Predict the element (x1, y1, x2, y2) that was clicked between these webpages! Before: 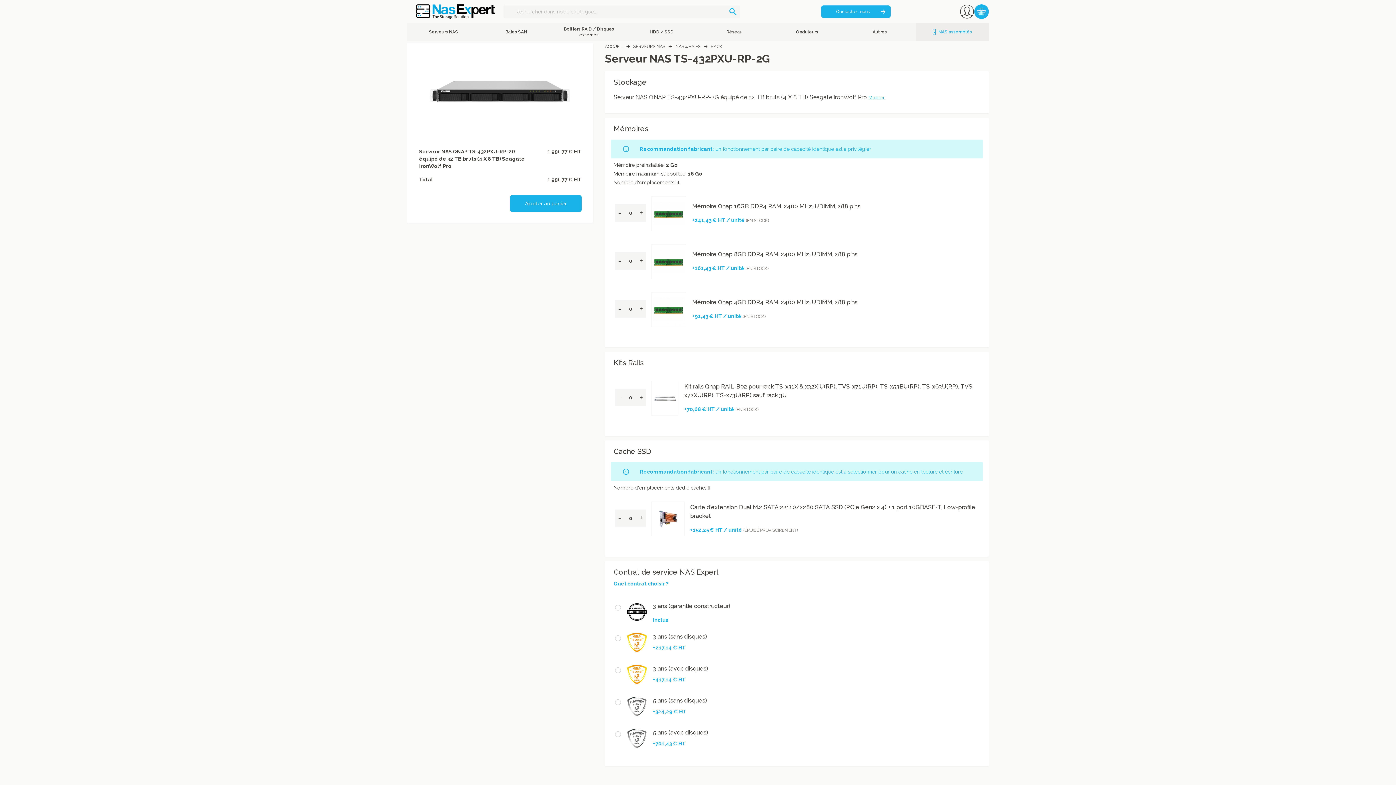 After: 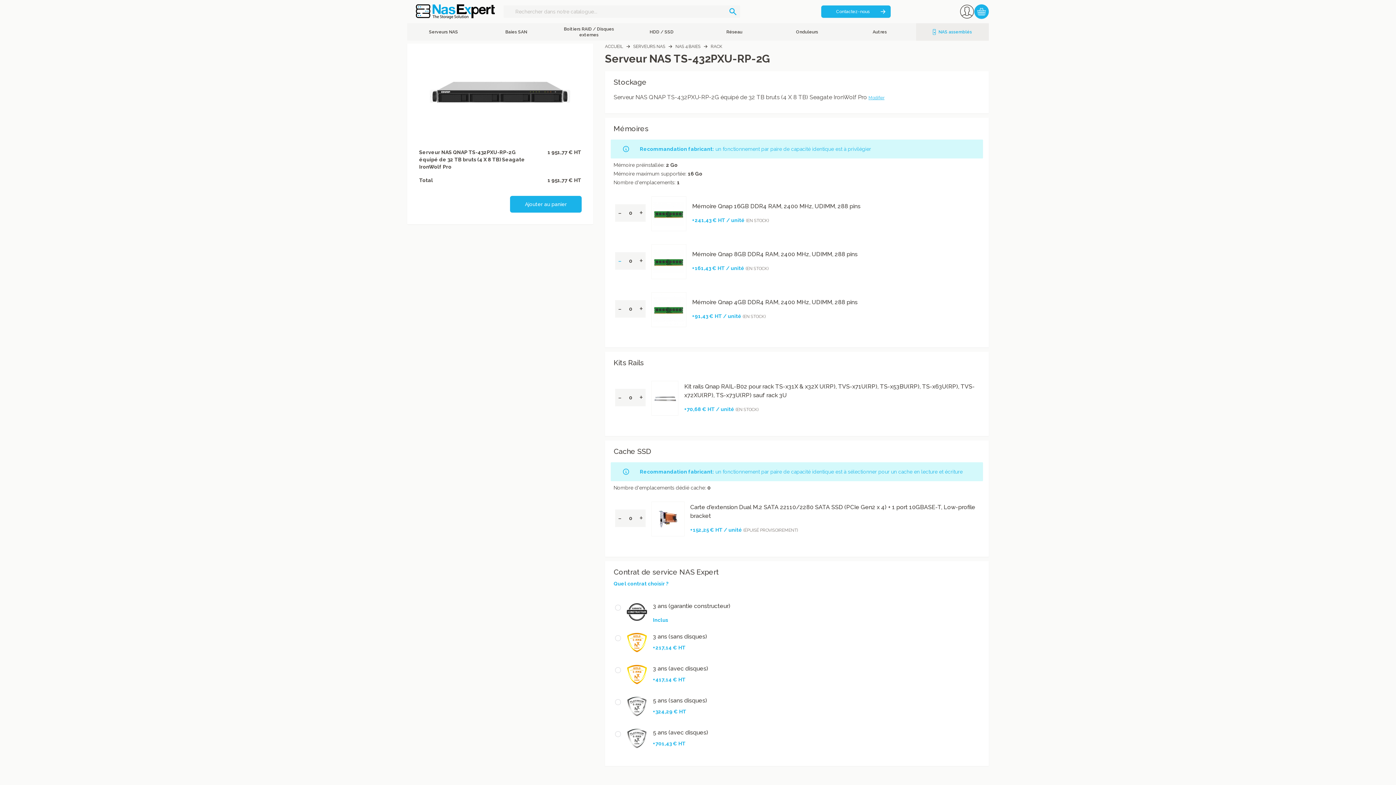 Action: label: - bbox: (618, 249, 622, 272)